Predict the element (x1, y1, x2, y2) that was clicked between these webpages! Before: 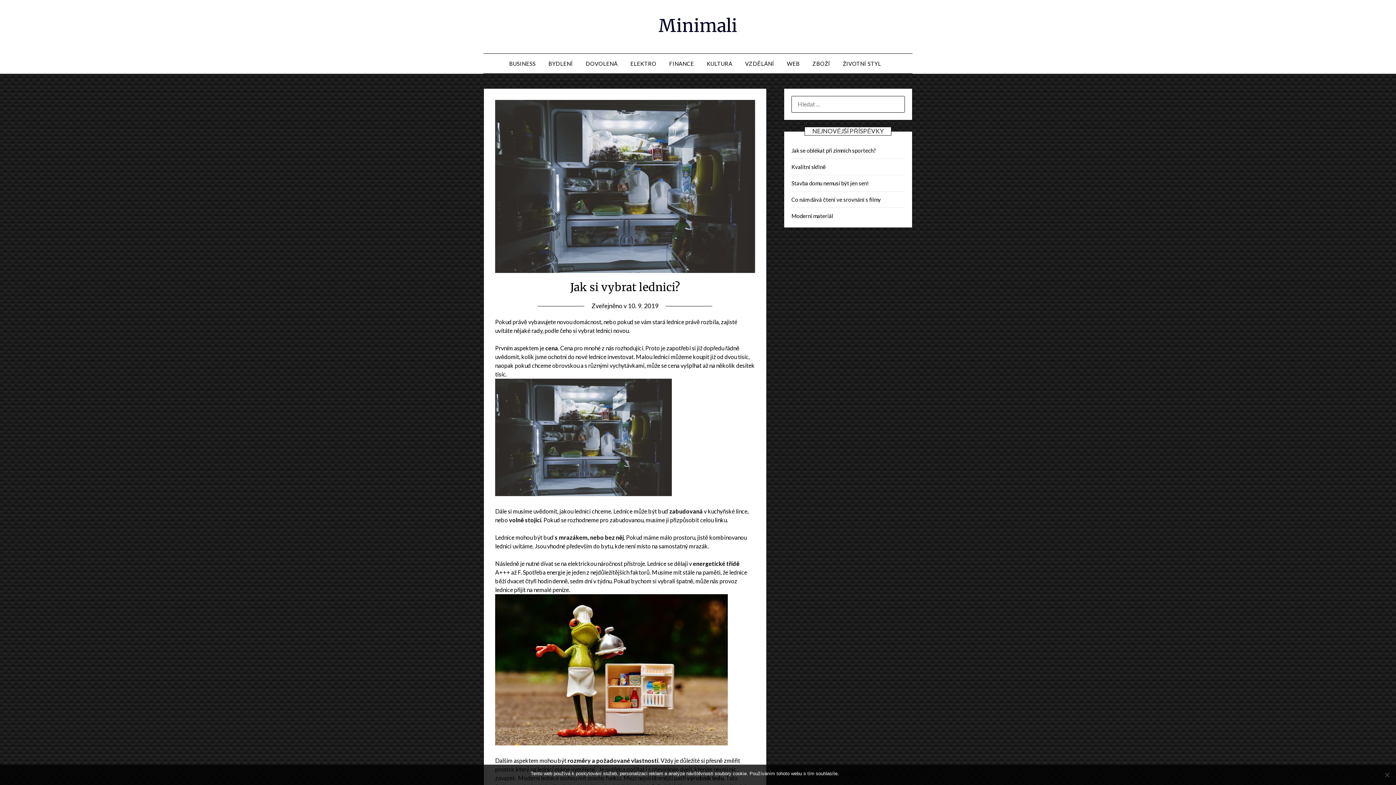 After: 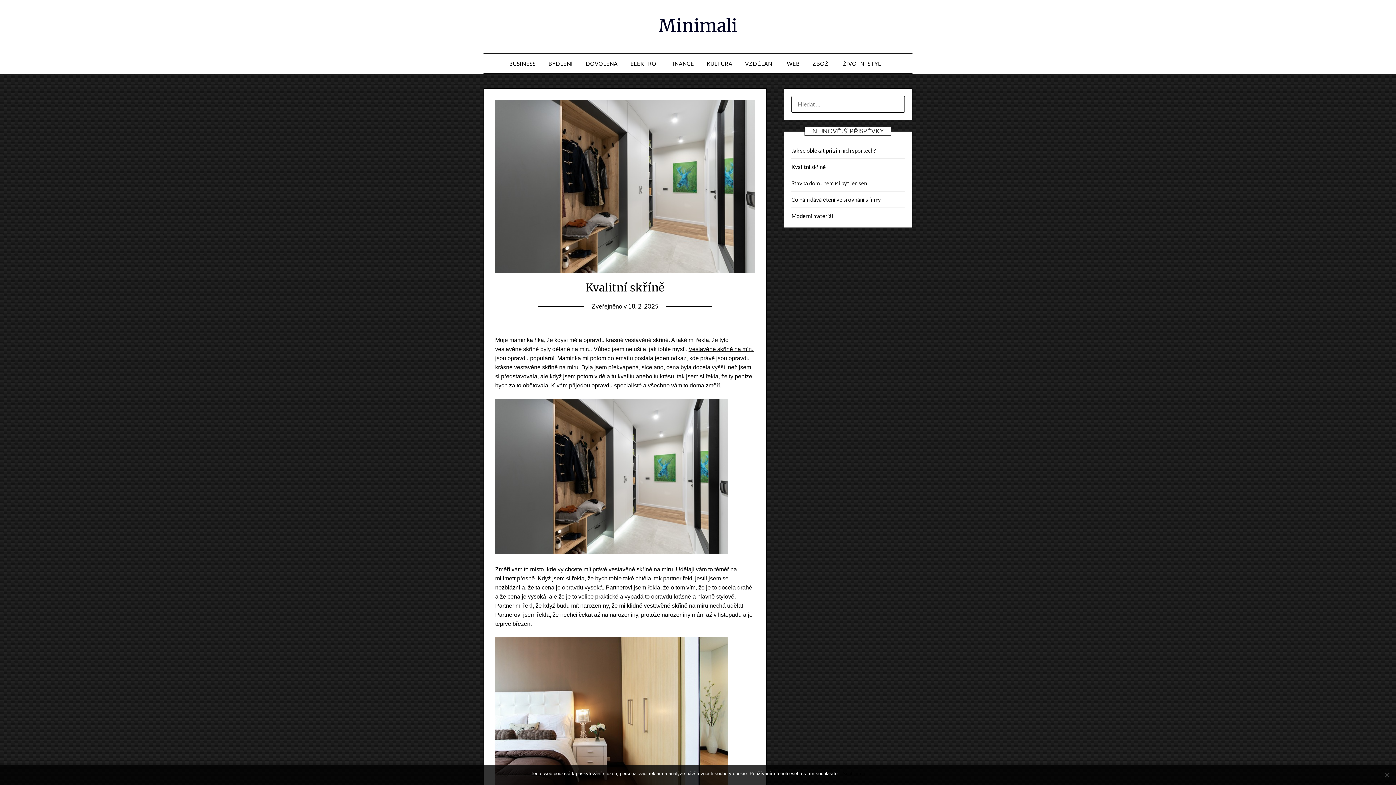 Action: bbox: (791, 163, 825, 170) label: Kvalitní skříně